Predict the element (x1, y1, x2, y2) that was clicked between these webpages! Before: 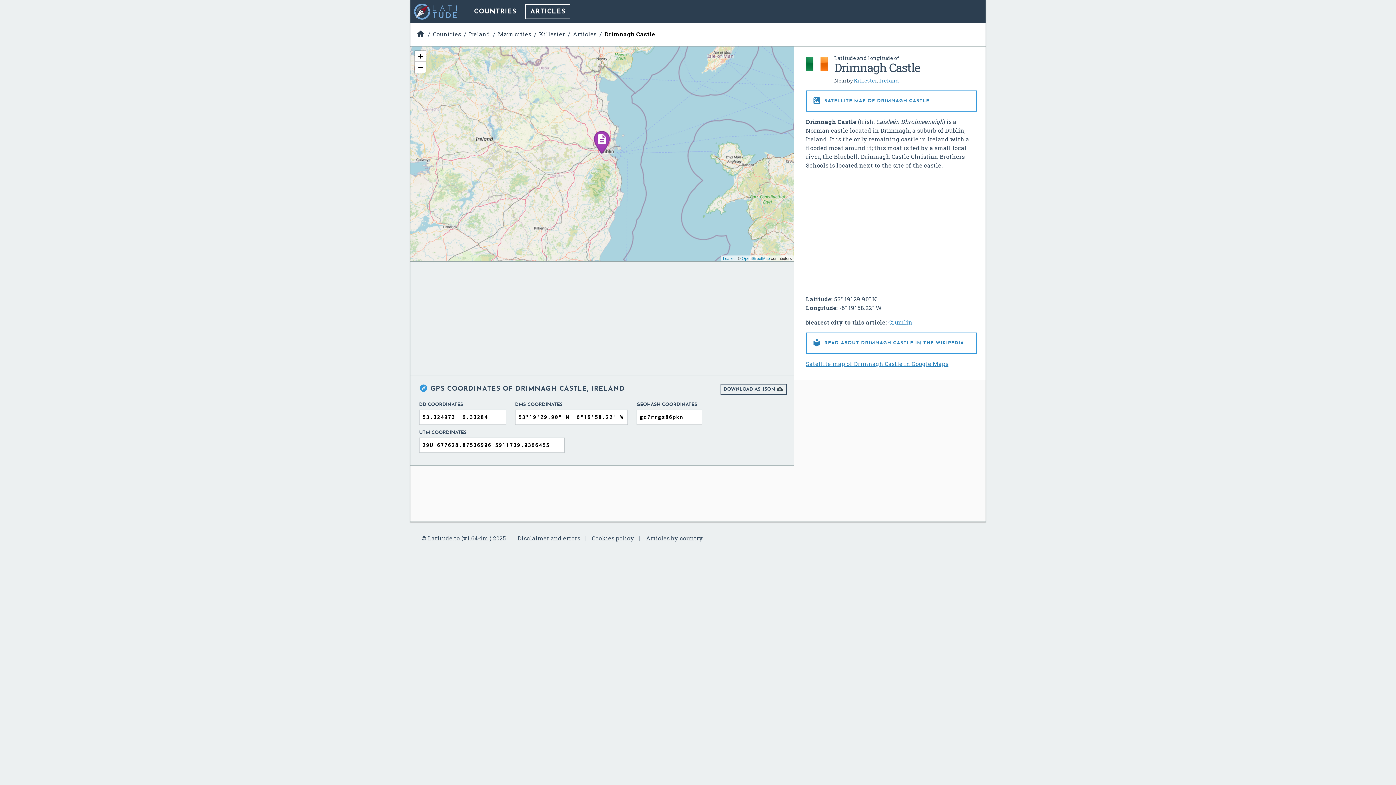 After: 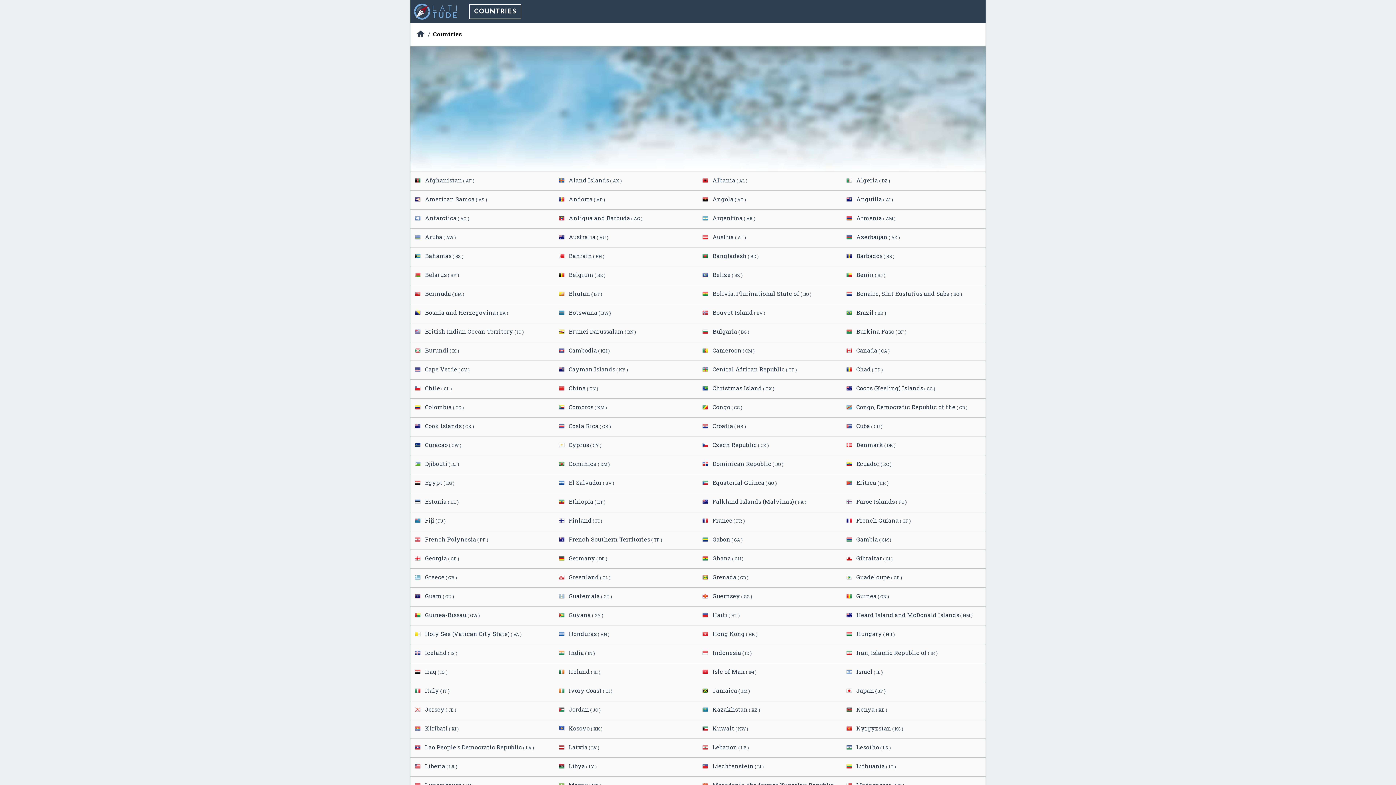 Action: bbox: (433, 29, 461, 40) label: Countries